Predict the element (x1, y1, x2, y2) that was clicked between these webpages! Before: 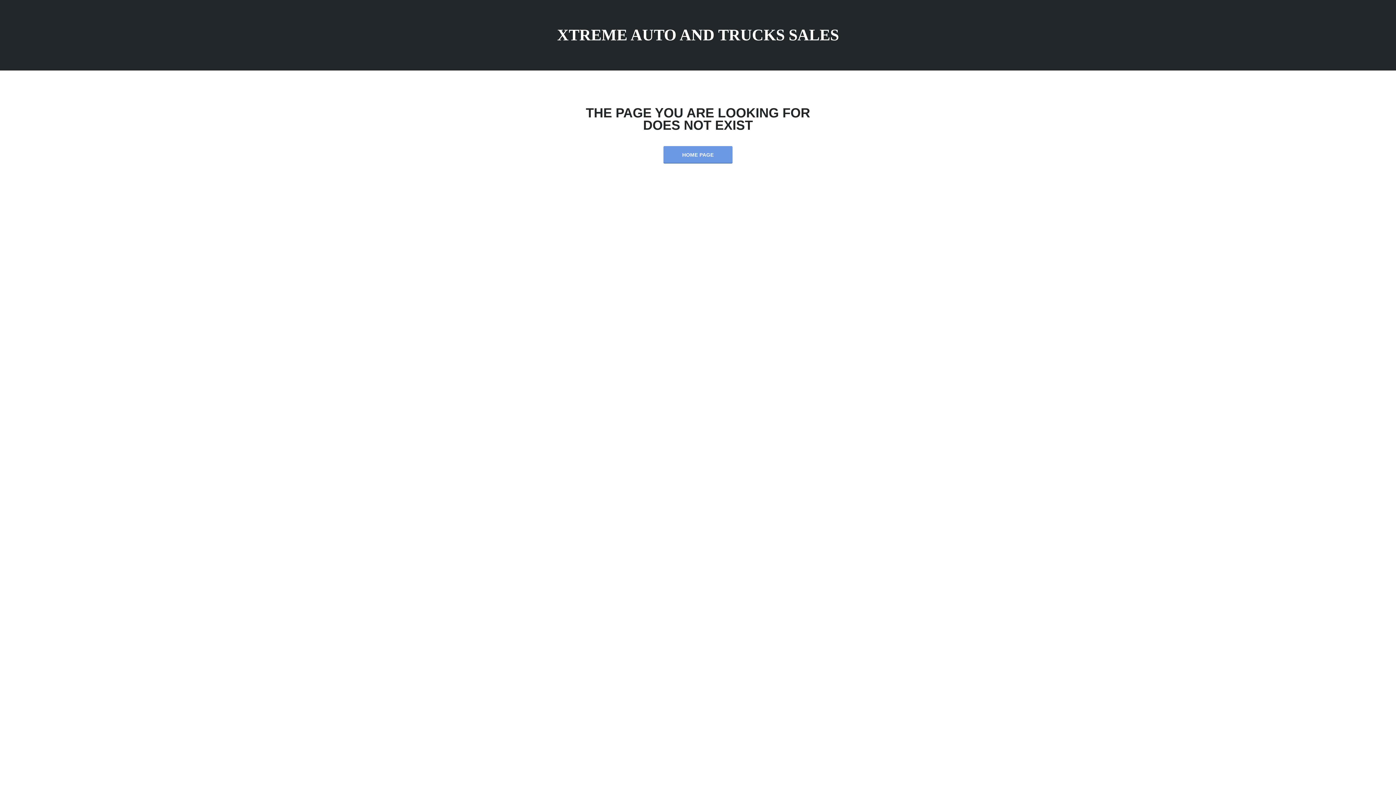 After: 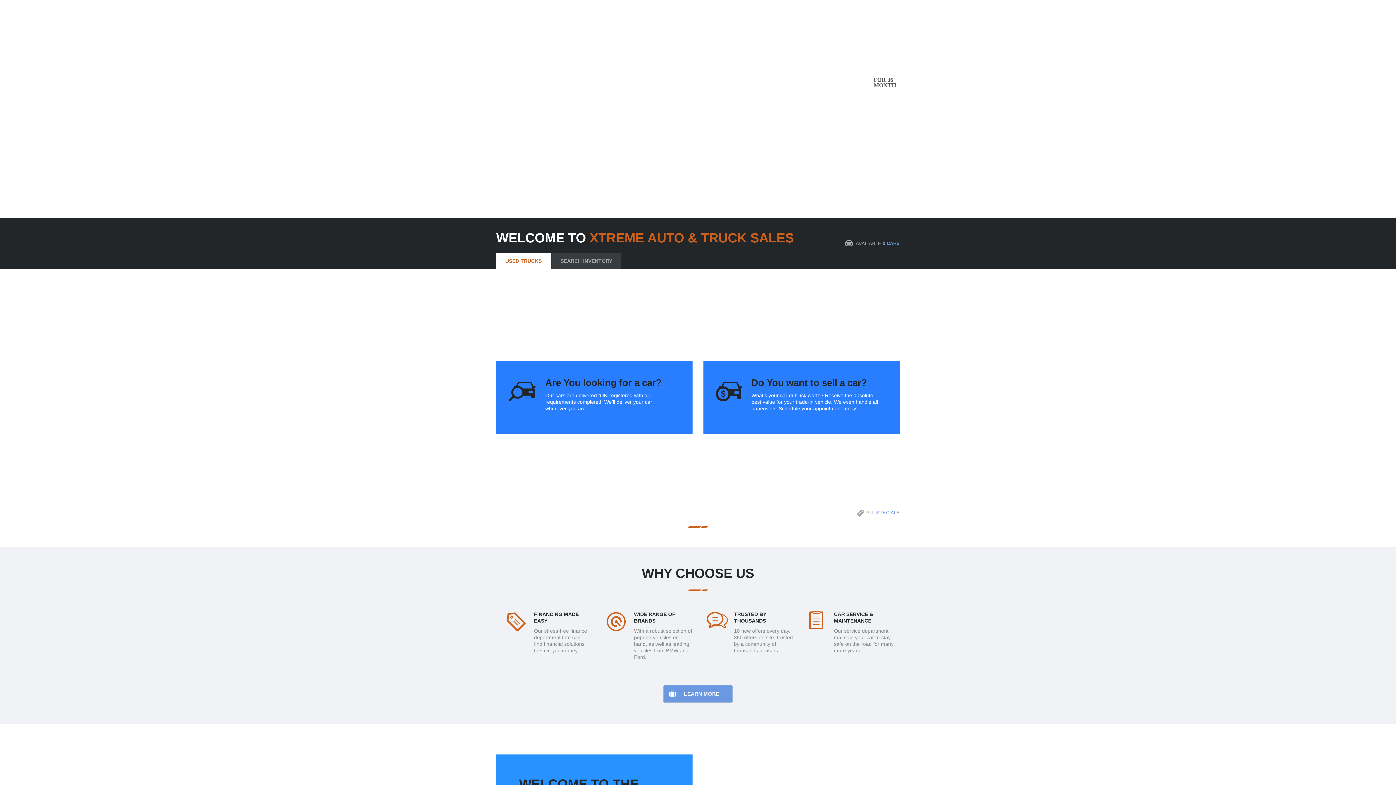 Action: bbox: (557, 31, 839, 39) label: XTREME AUTO AND TRUCKS SALES